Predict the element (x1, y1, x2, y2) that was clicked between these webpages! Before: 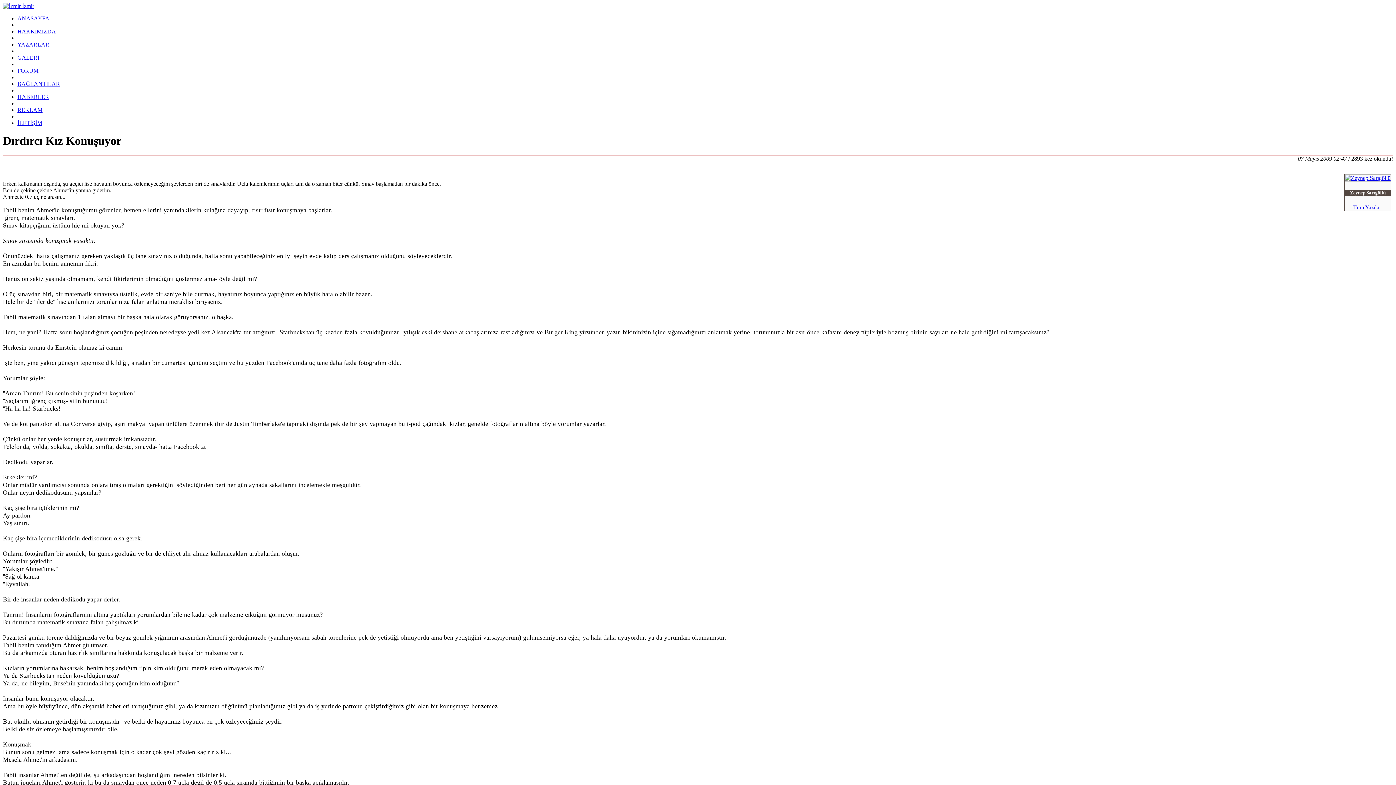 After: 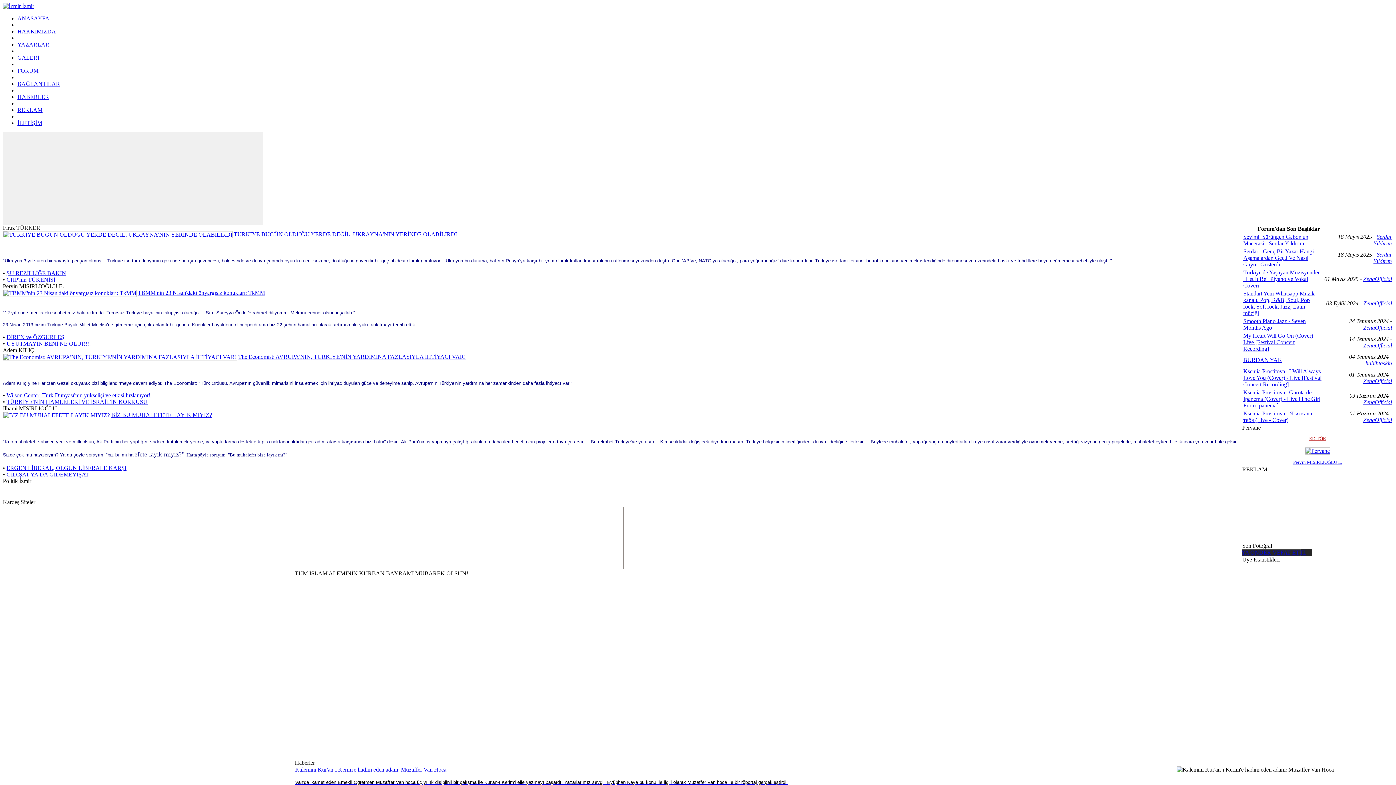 Action: bbox: (2, 2, 34, 9)